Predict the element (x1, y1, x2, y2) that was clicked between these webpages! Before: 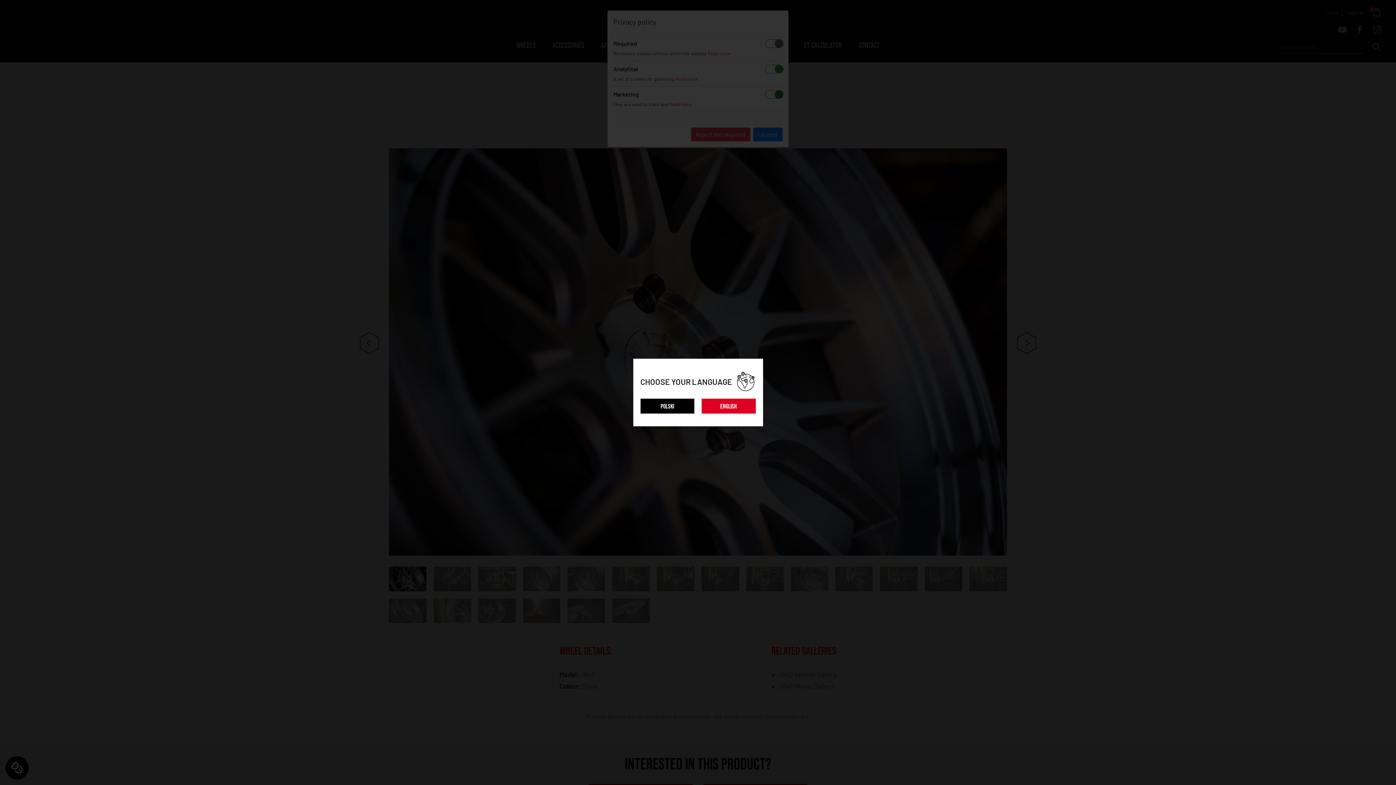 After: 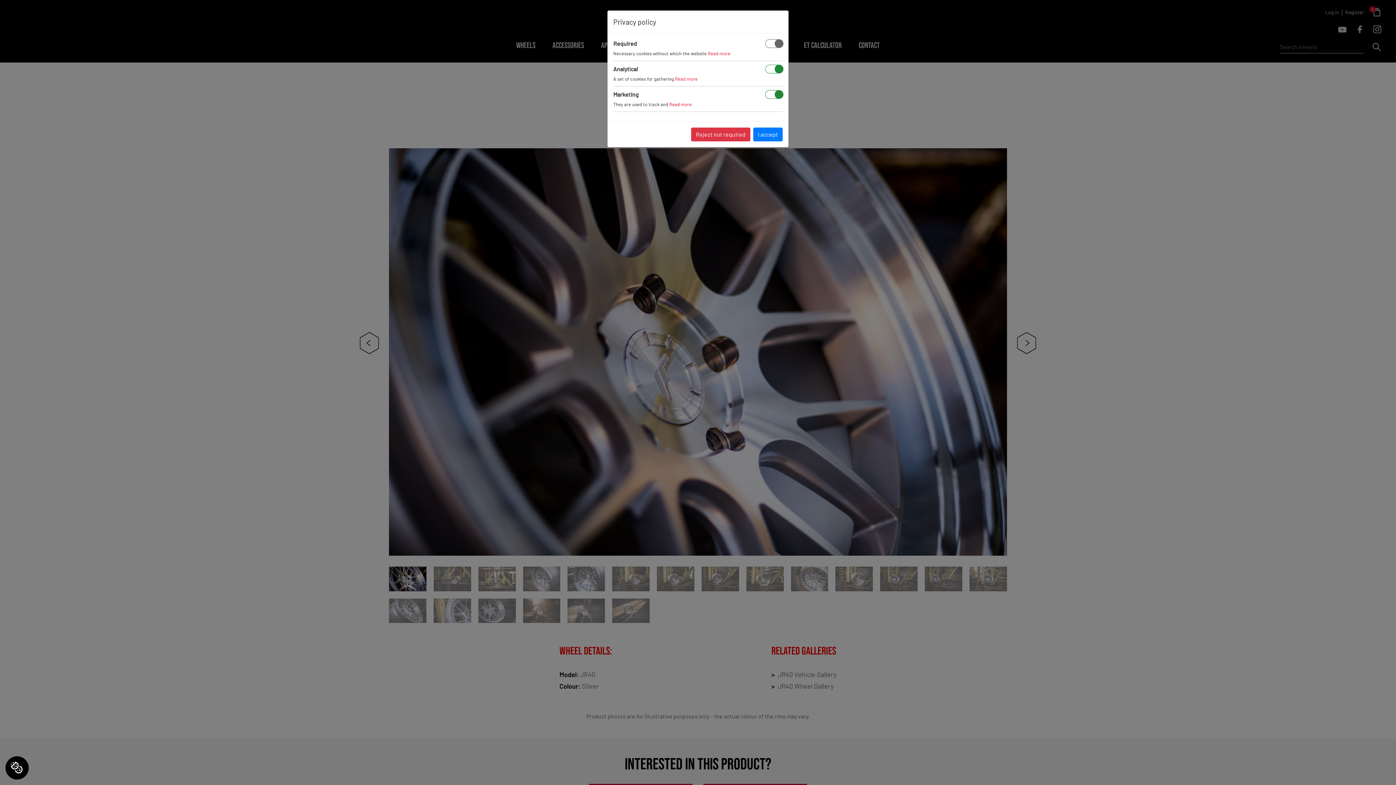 Action: label: ENGLISH bbox: (701, 398, 755, 413)